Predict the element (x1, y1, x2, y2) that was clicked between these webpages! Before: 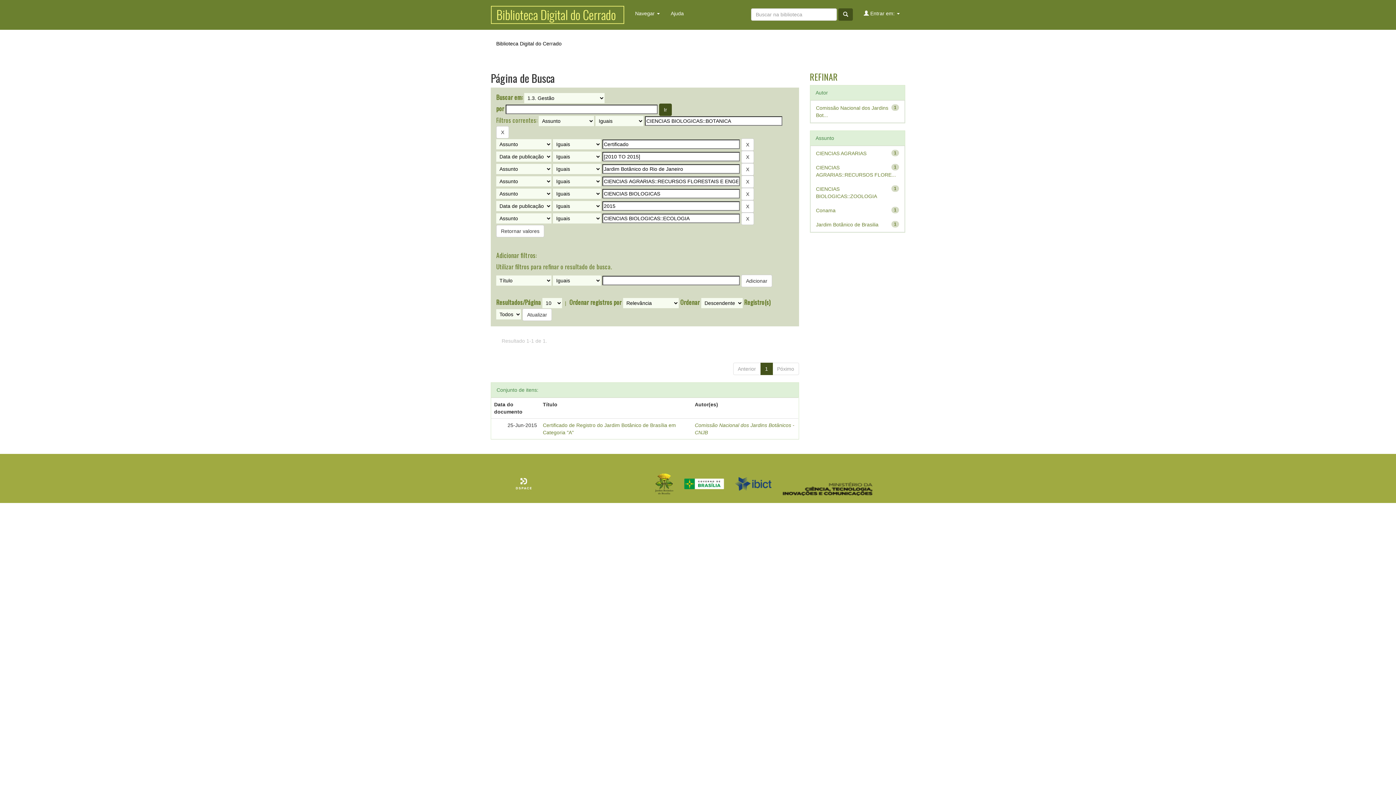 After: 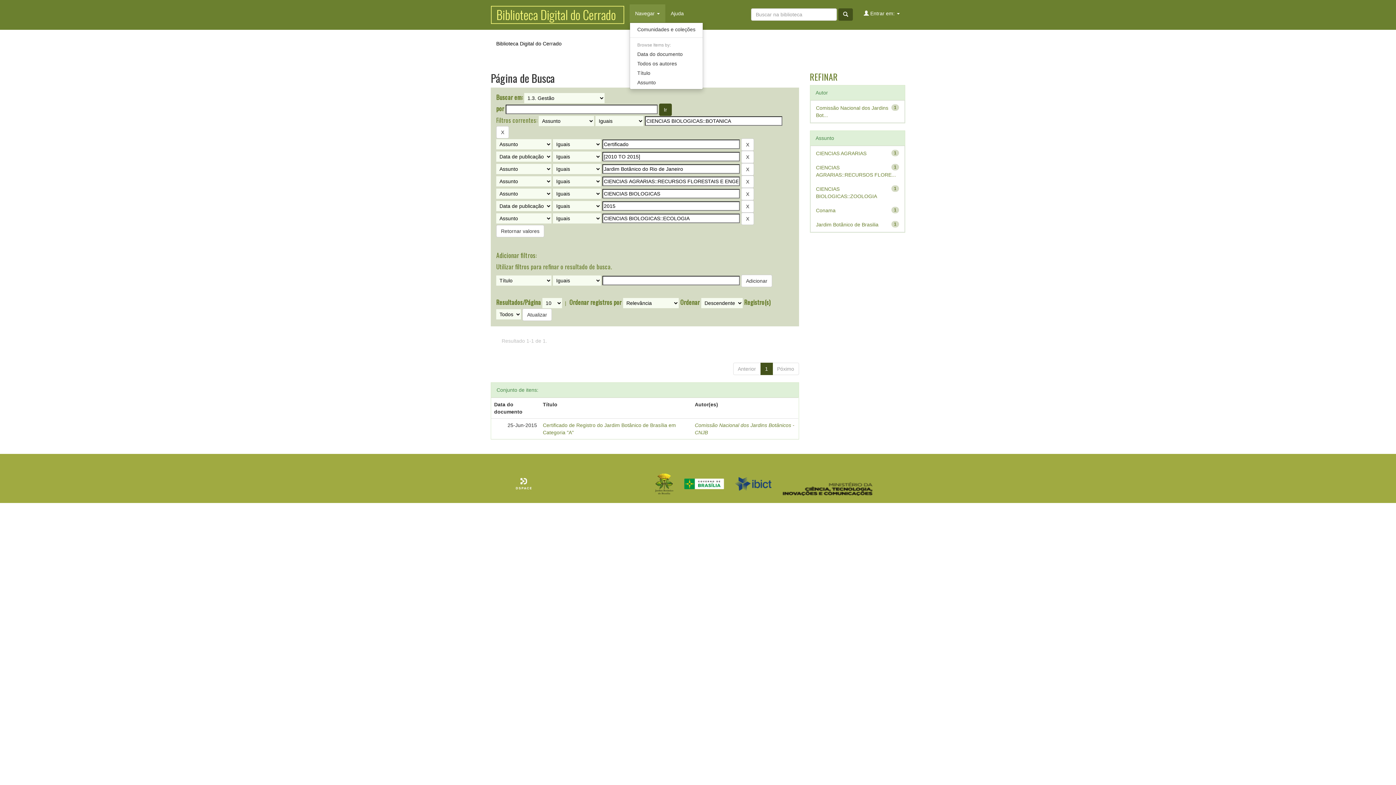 Action: bbox: (629, 4, 665, 22) label: Navegar 